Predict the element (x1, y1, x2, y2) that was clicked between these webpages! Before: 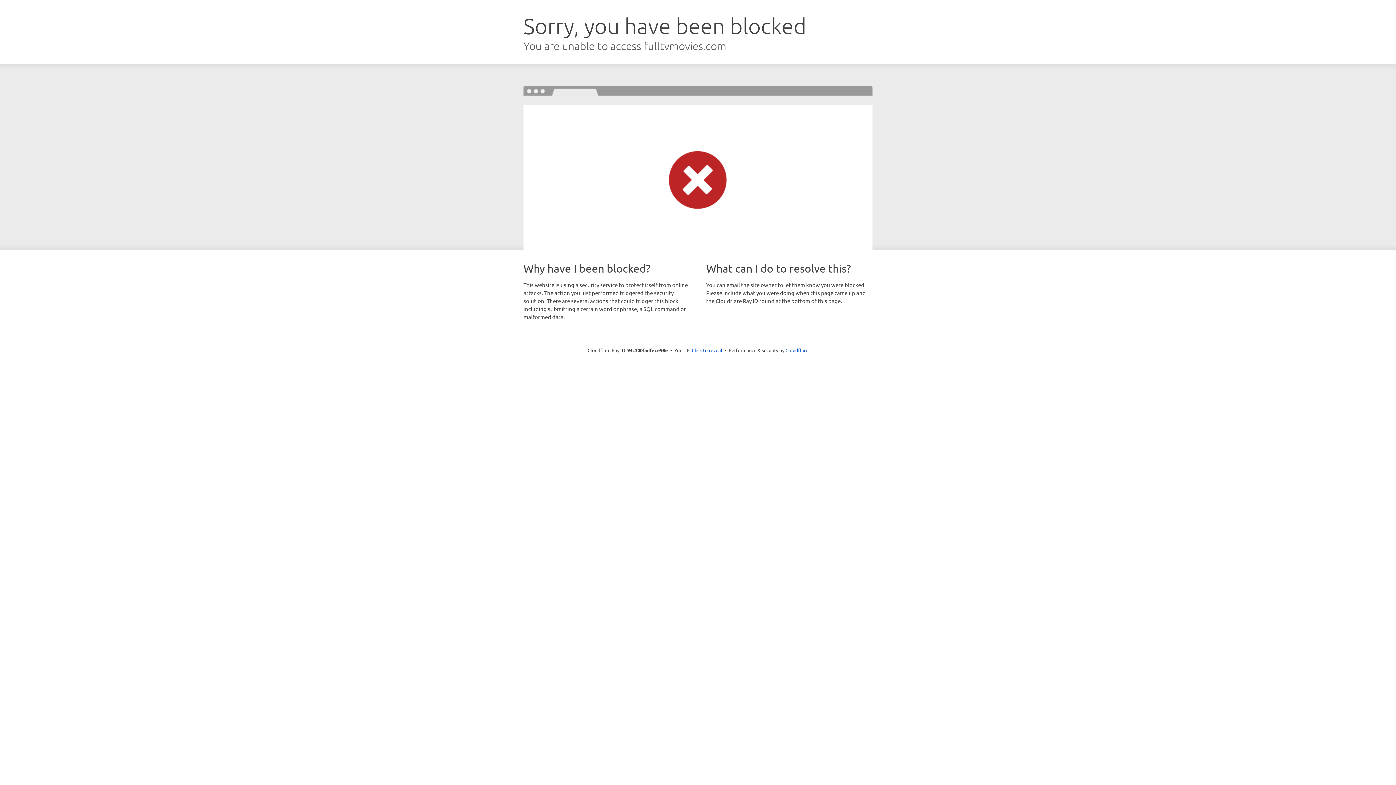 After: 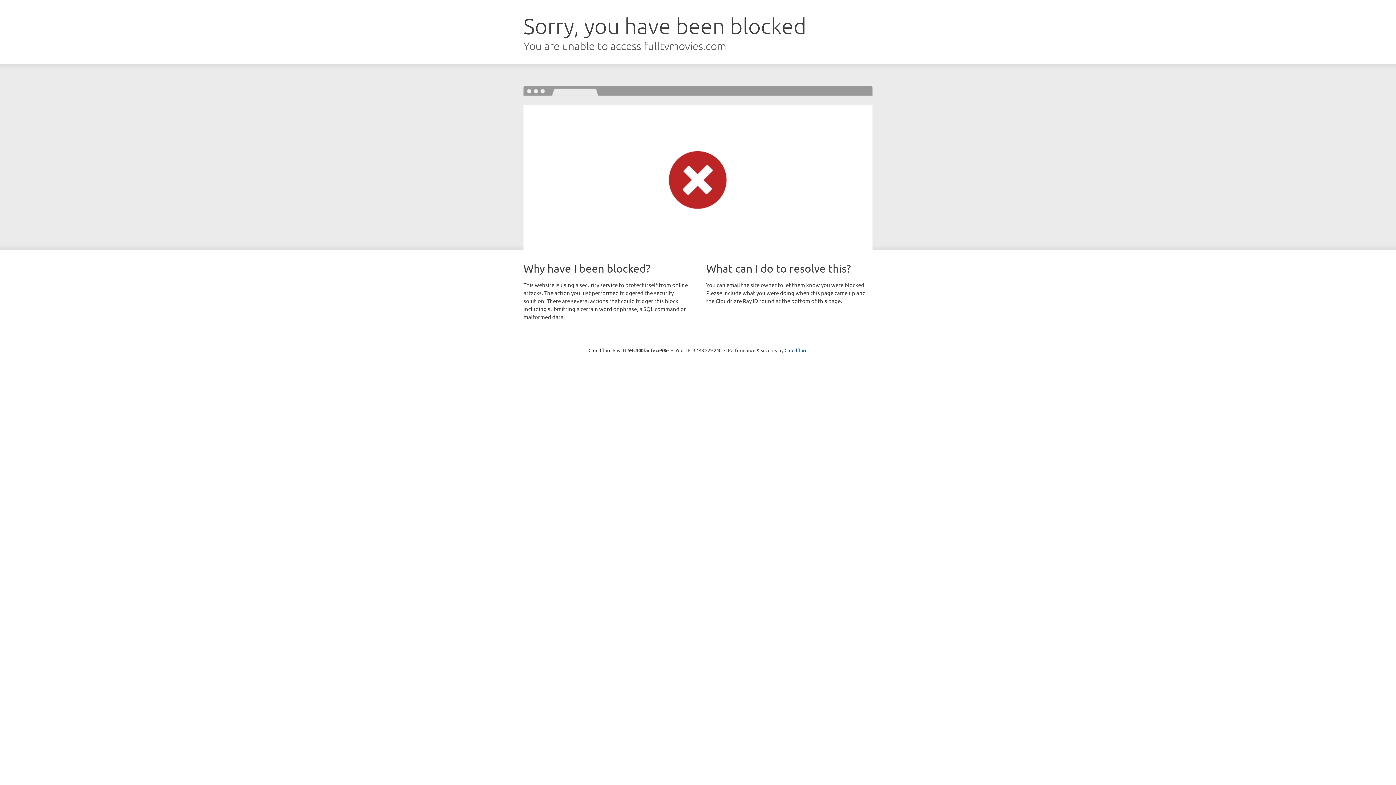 Action: label: Click to reveal bbox: (692, 346, 722, 353)